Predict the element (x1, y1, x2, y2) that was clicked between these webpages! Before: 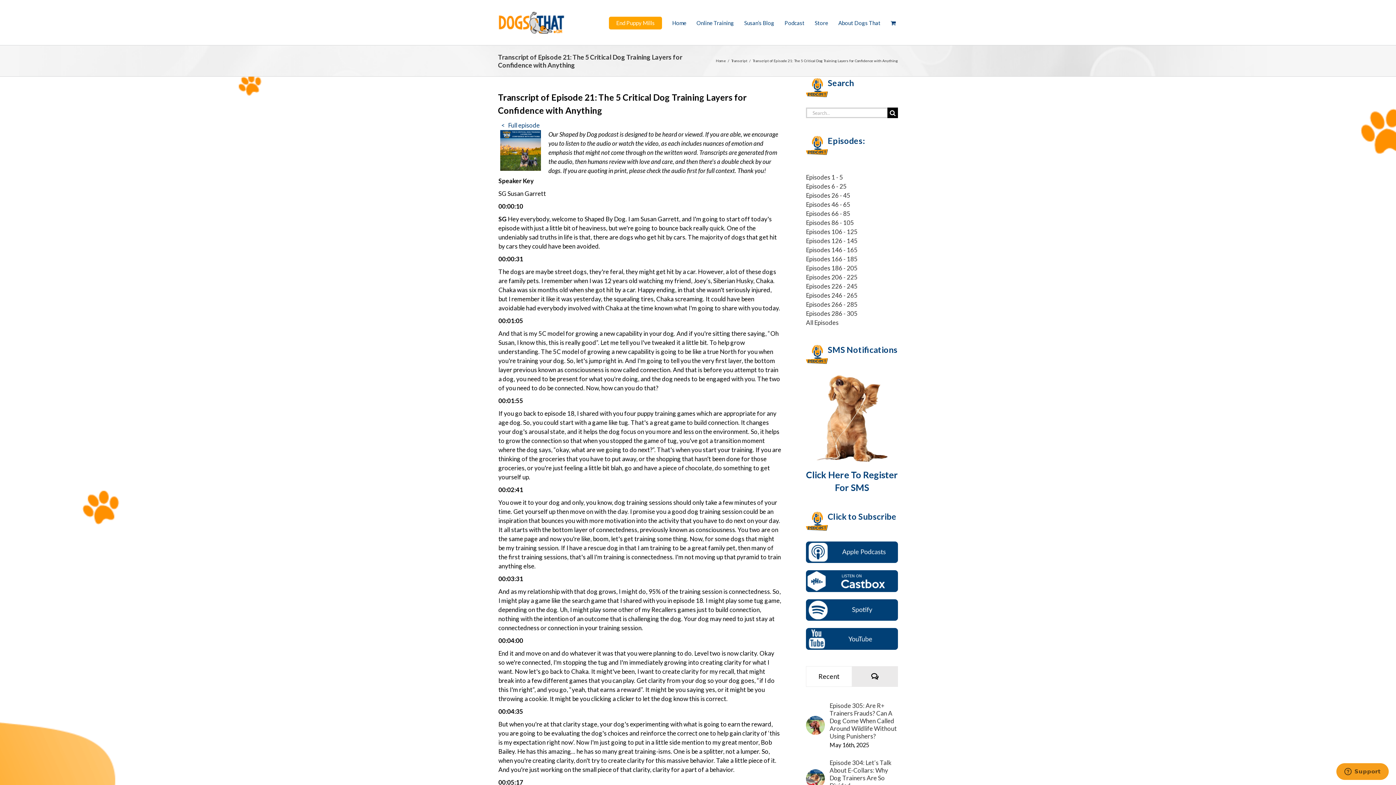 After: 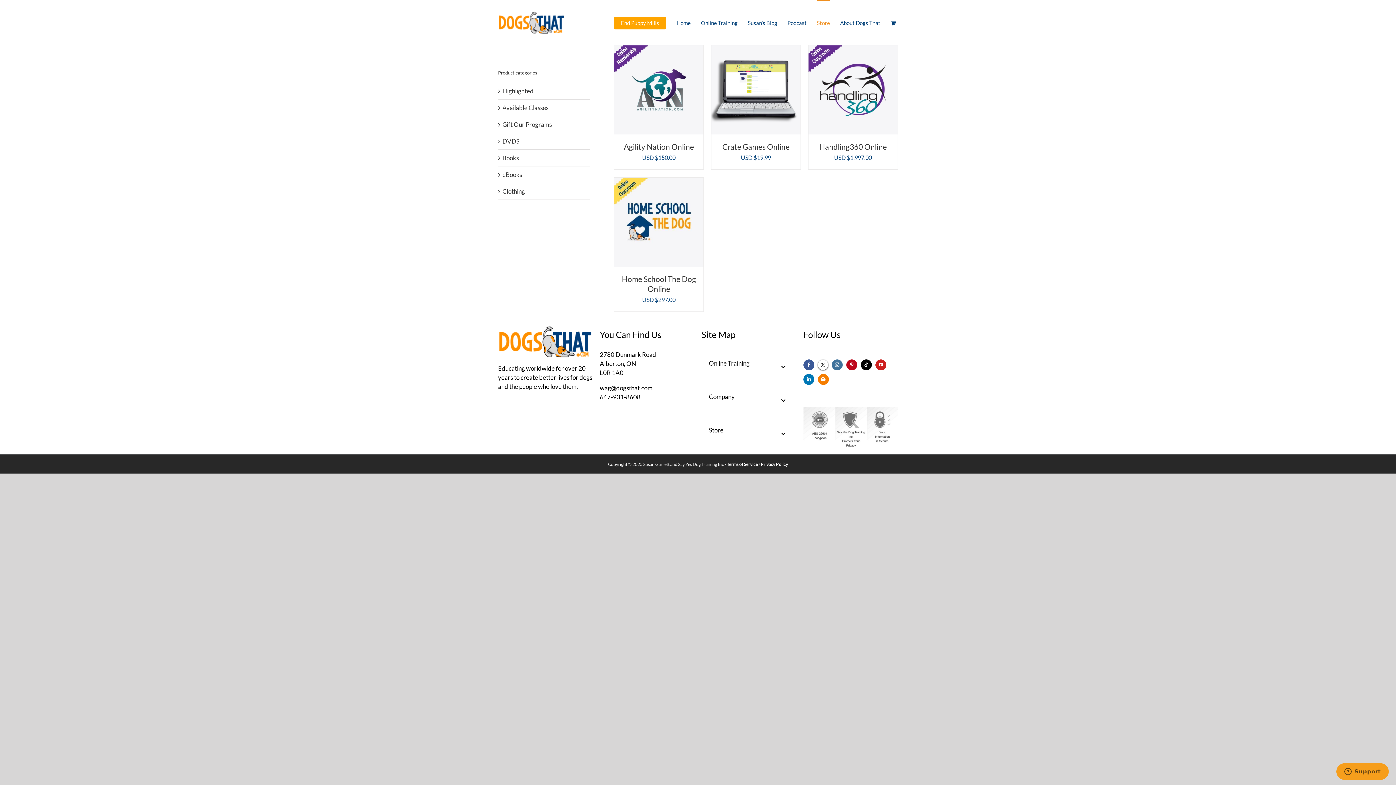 Action: label: Store bbox: (814, 0, 828, 45)